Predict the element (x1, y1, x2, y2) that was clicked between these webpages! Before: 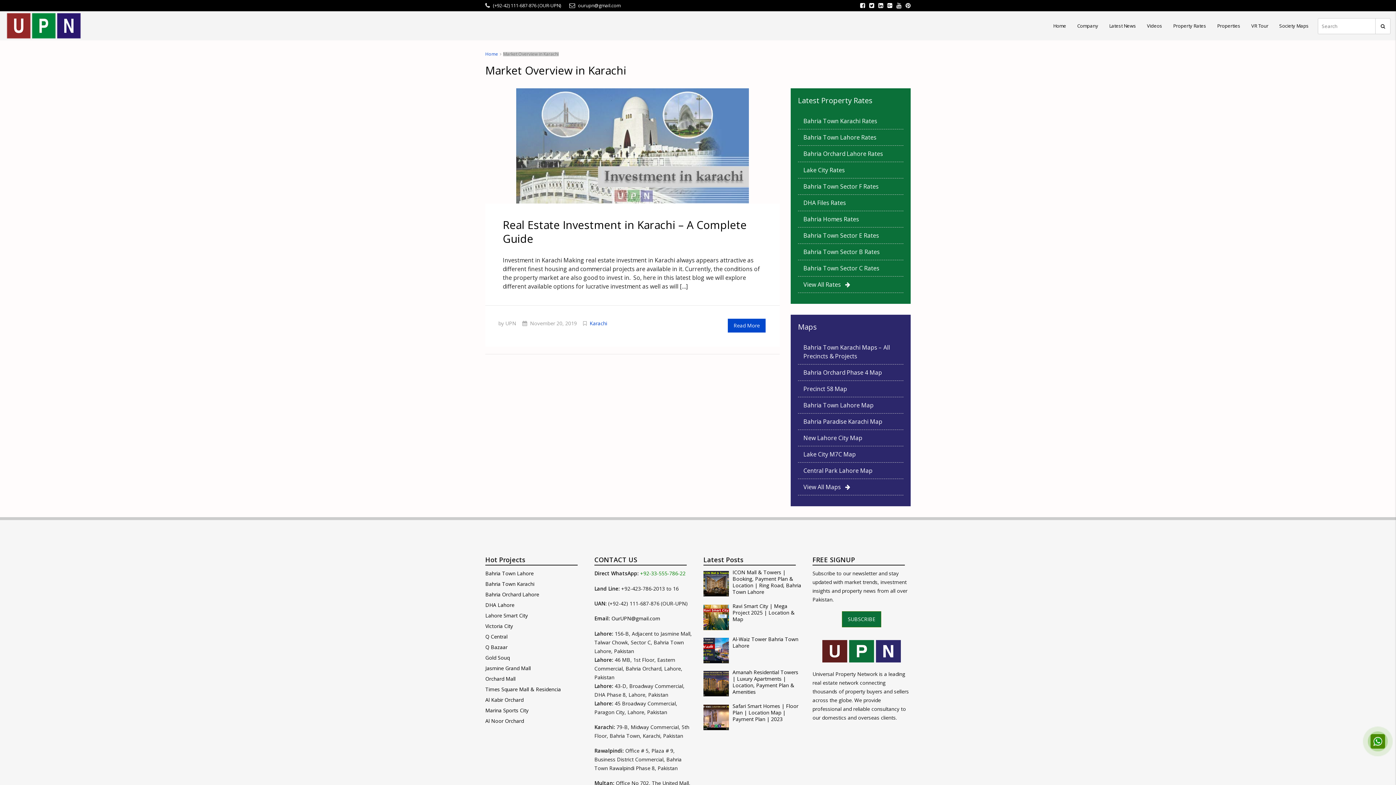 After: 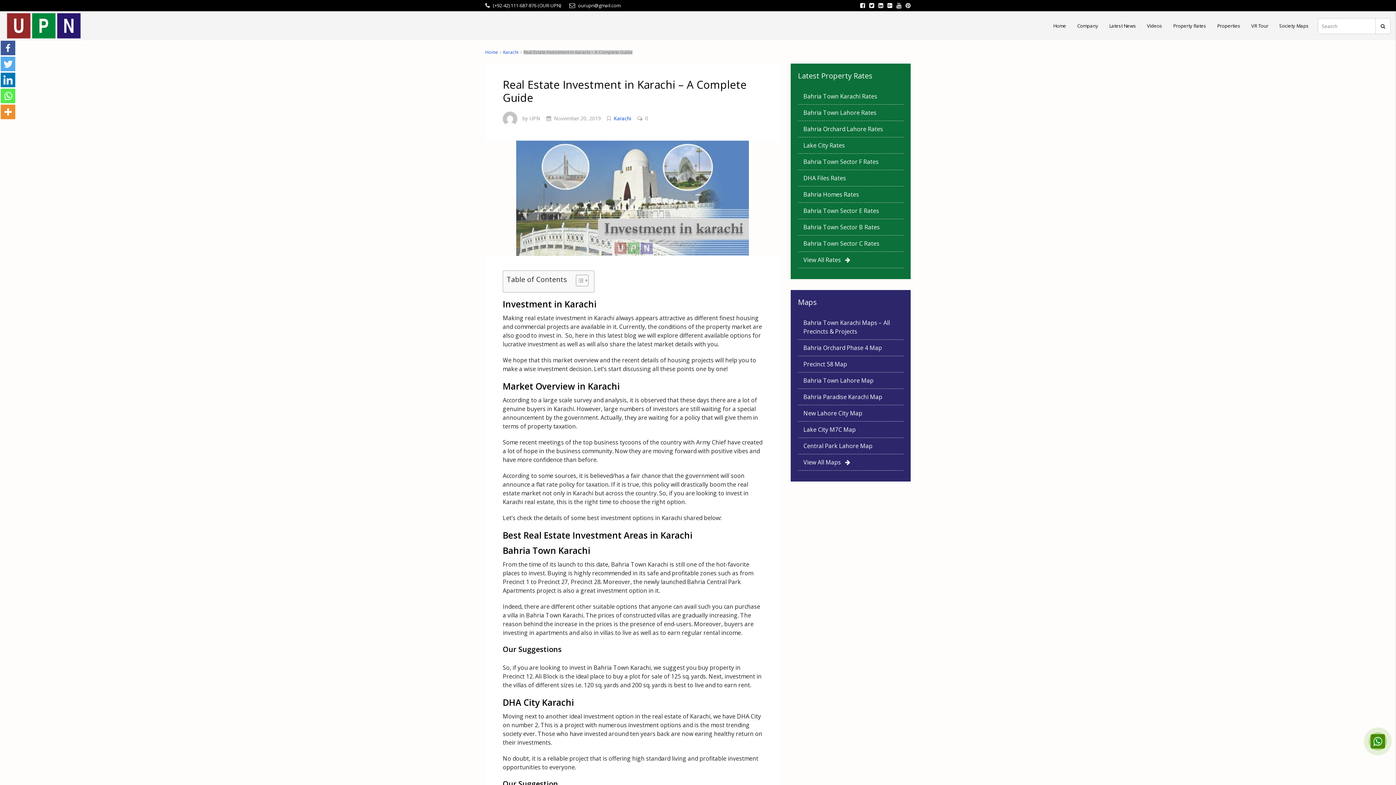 Action: bbox: (516, 141, 749, 149)